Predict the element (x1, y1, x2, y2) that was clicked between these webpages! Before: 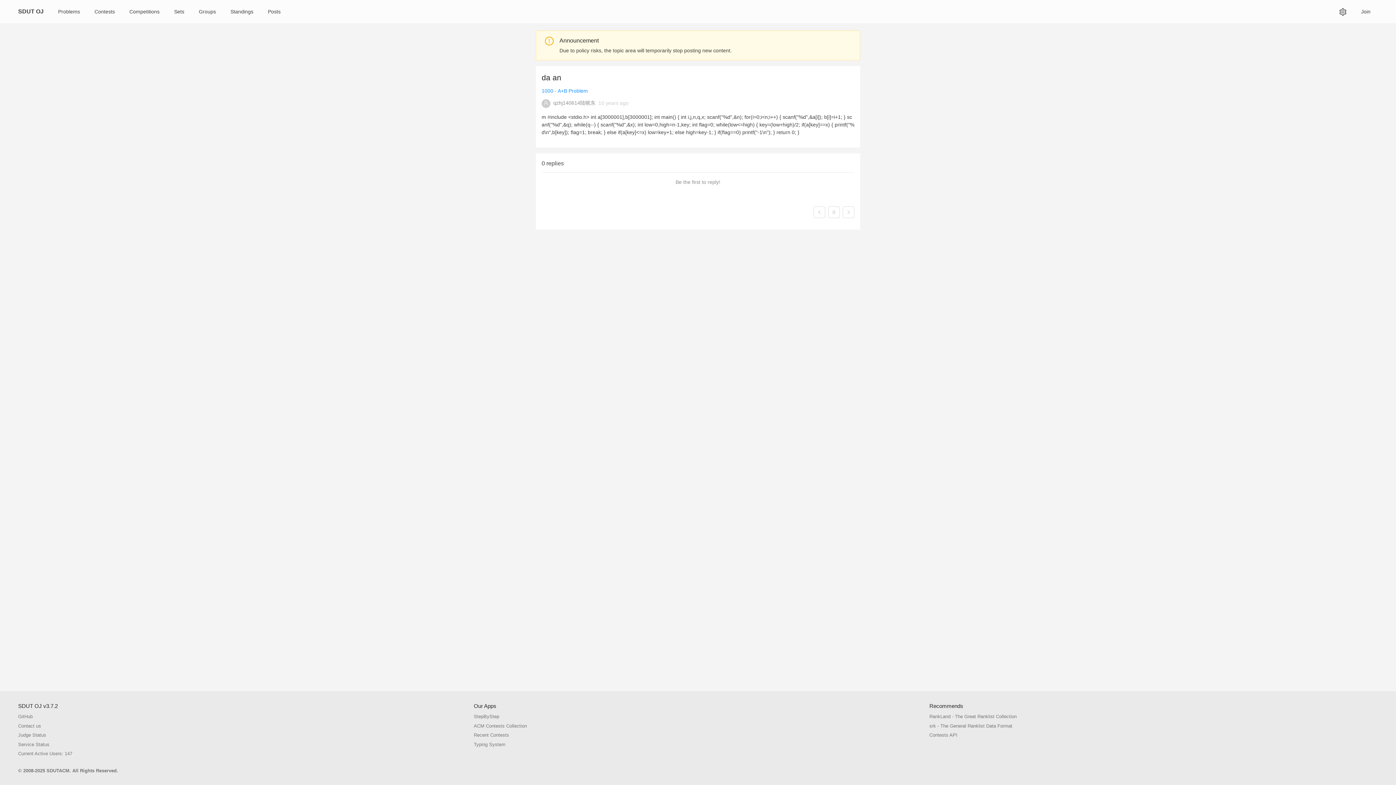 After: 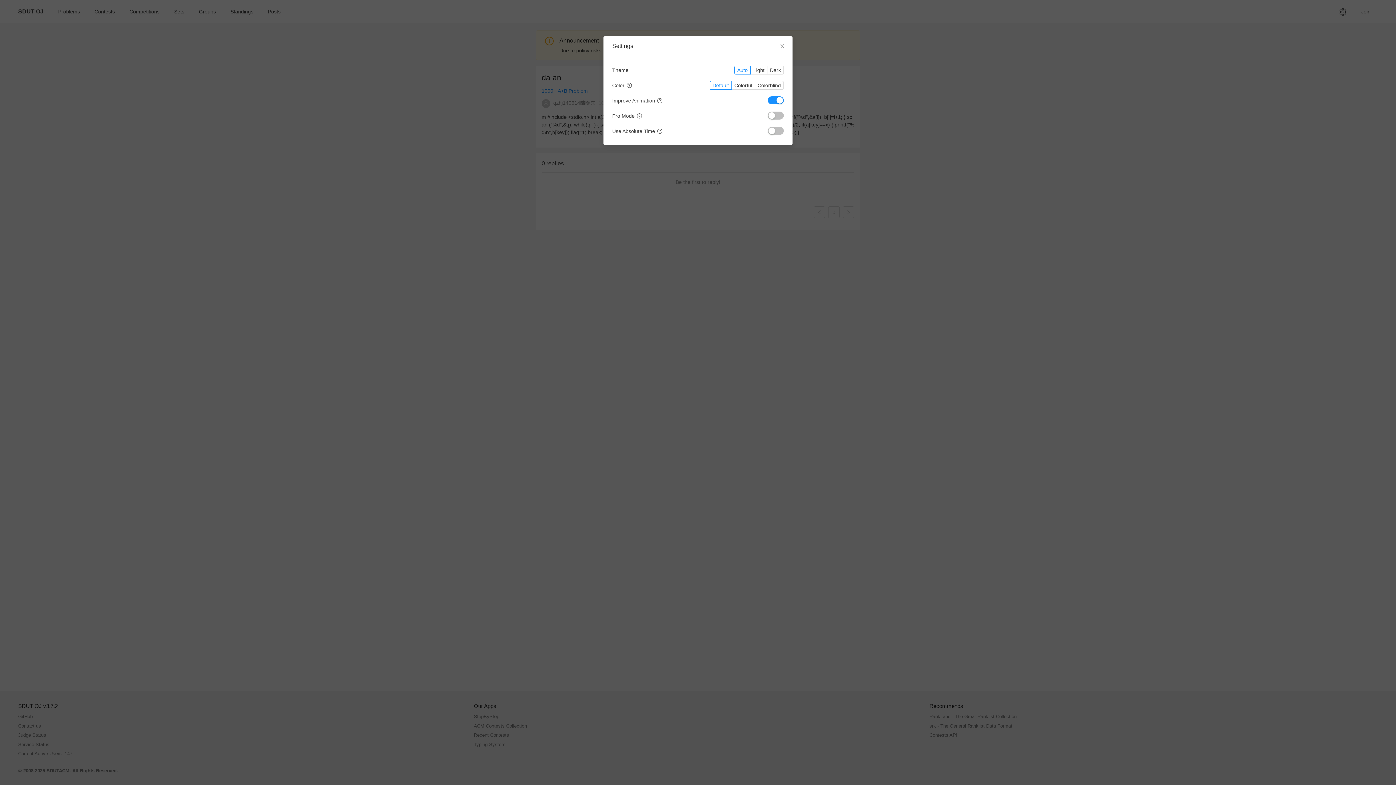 Action: bbox: (1339, 0, 1346, 23)